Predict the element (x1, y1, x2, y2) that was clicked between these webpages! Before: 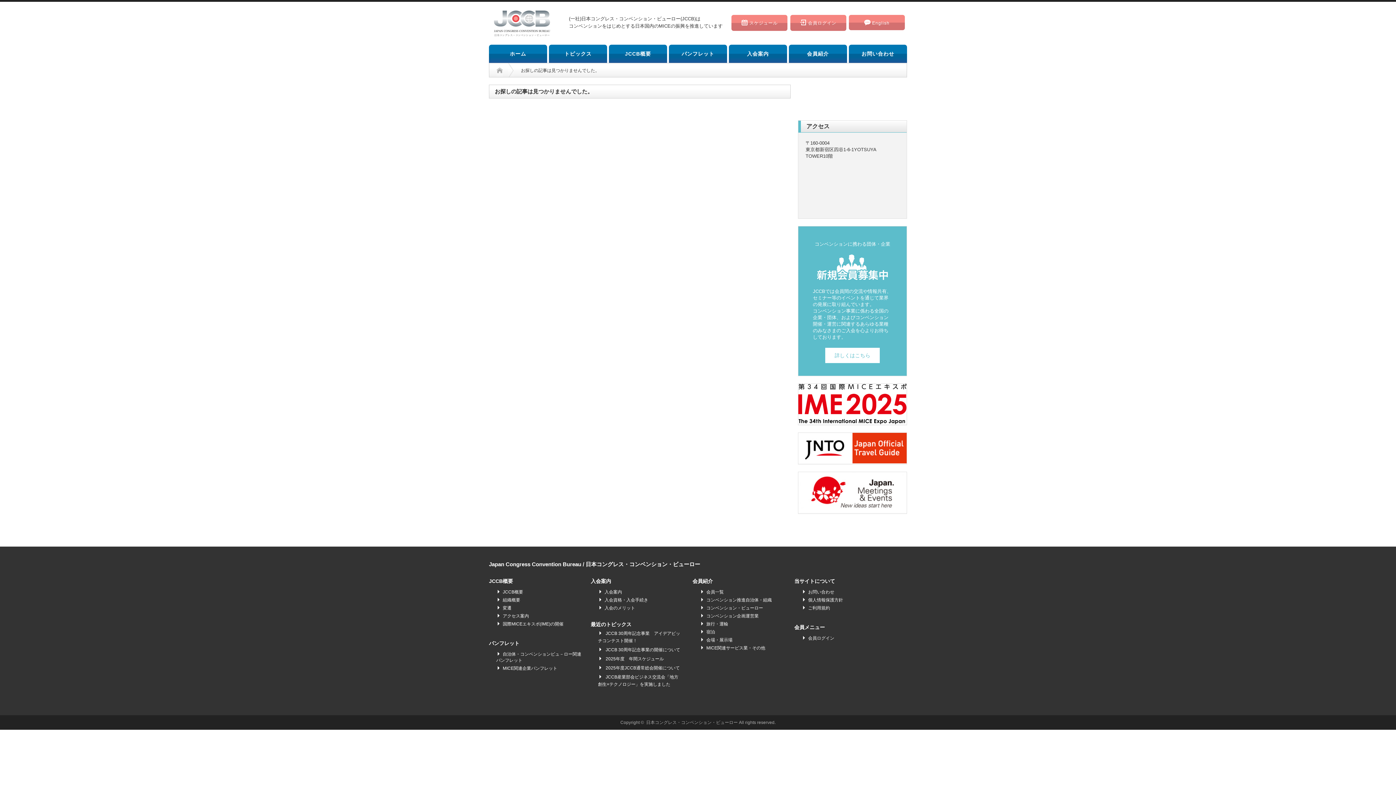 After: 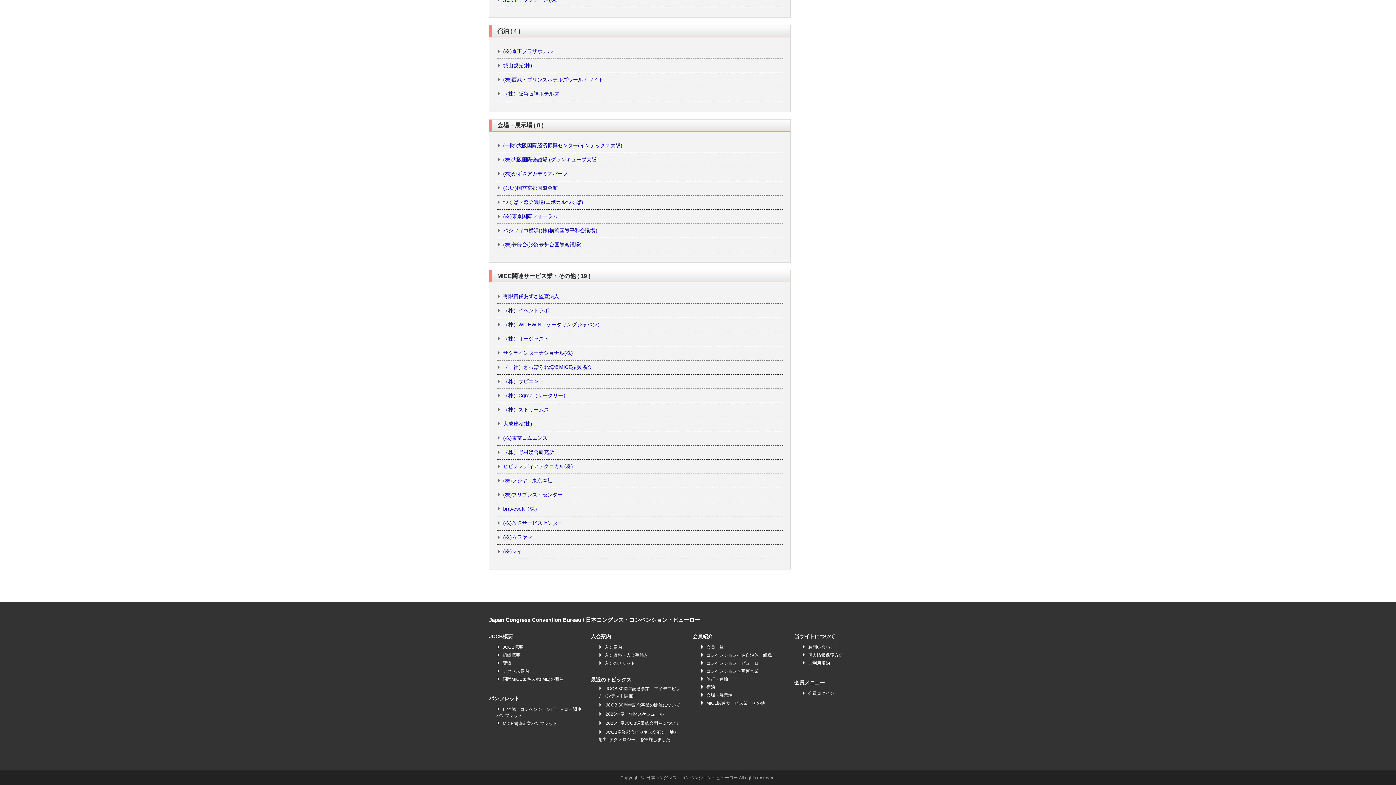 Action: bbox: (706, 629, 715, 634) label: 宿泊